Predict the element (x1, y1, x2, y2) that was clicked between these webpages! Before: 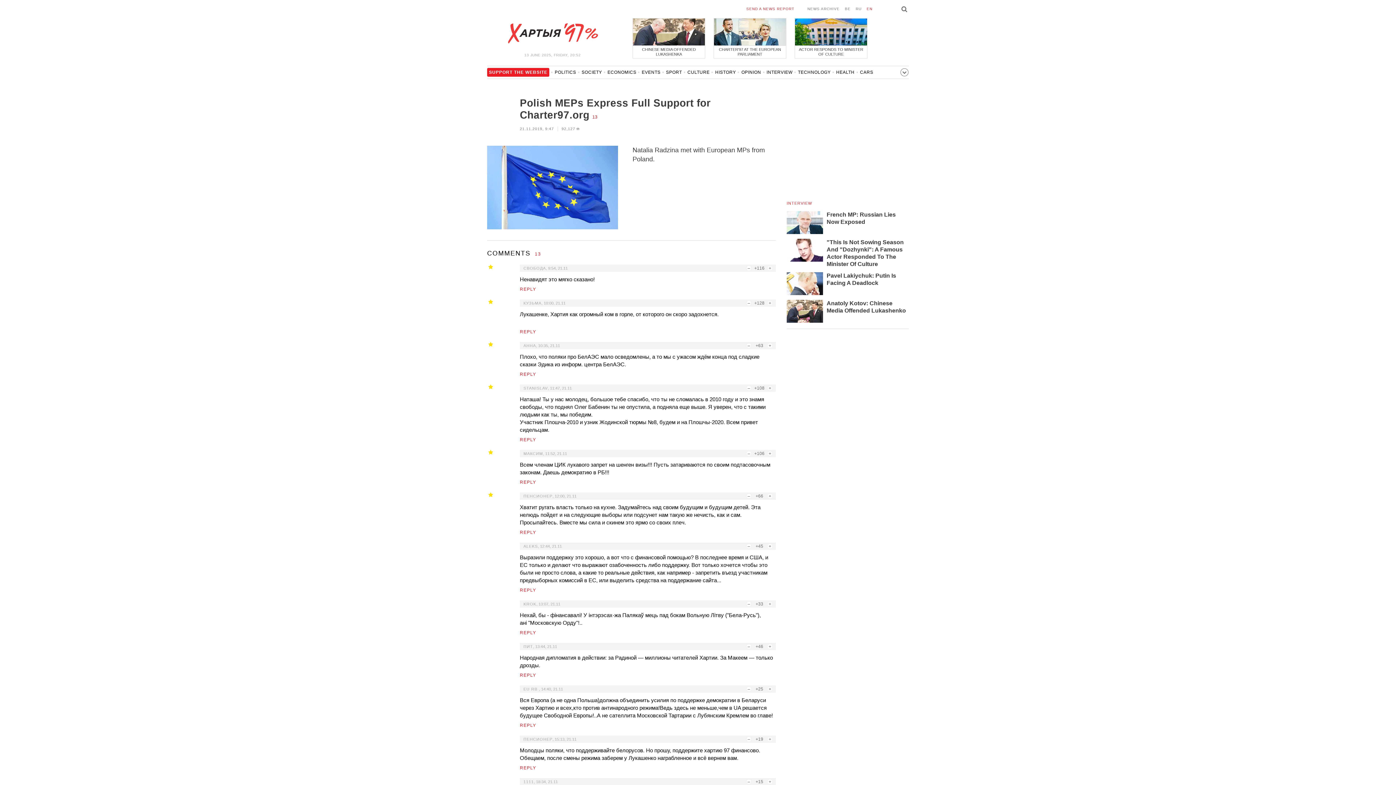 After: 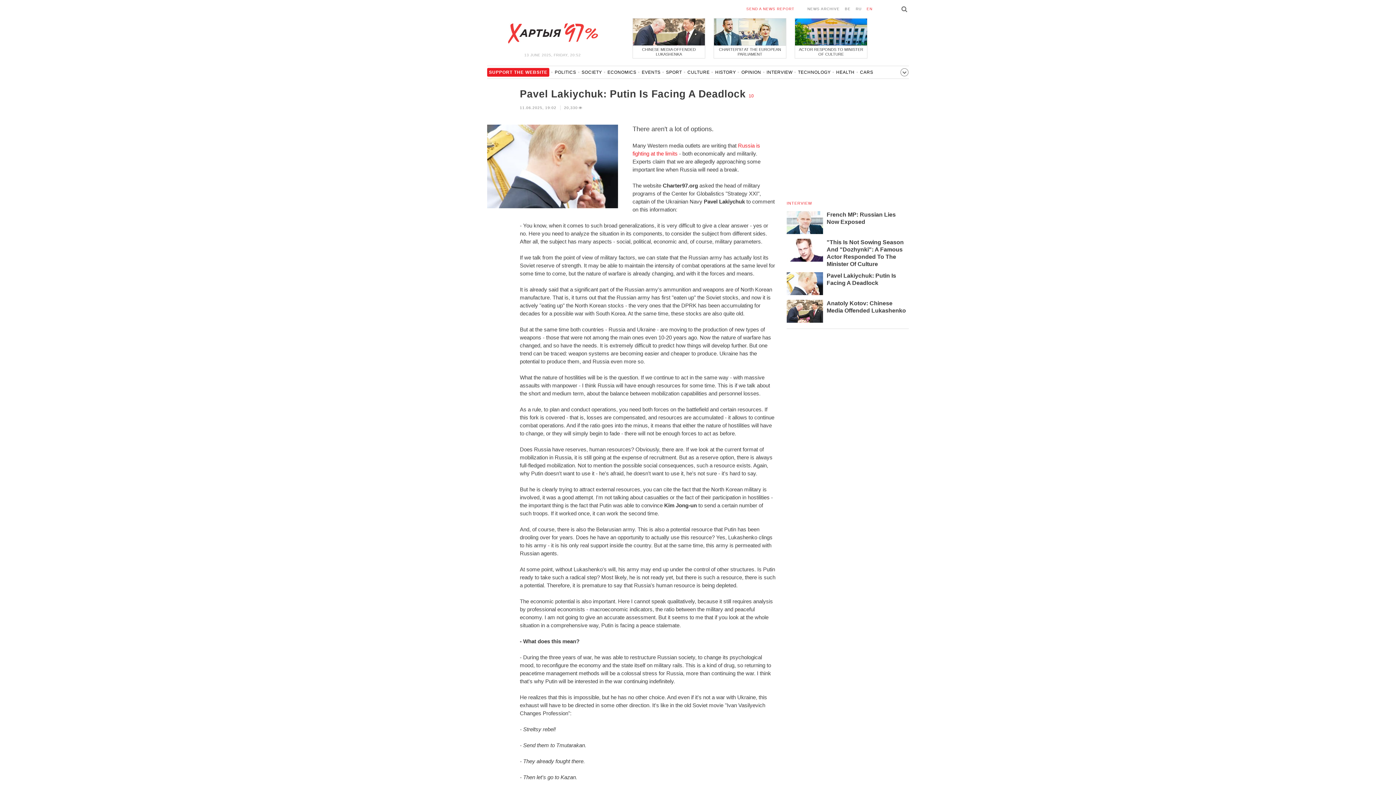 Action: label: Pavel Lakiychuk: Putin Is Facing A Deadlock bbox: (786, 272, 909, 295)